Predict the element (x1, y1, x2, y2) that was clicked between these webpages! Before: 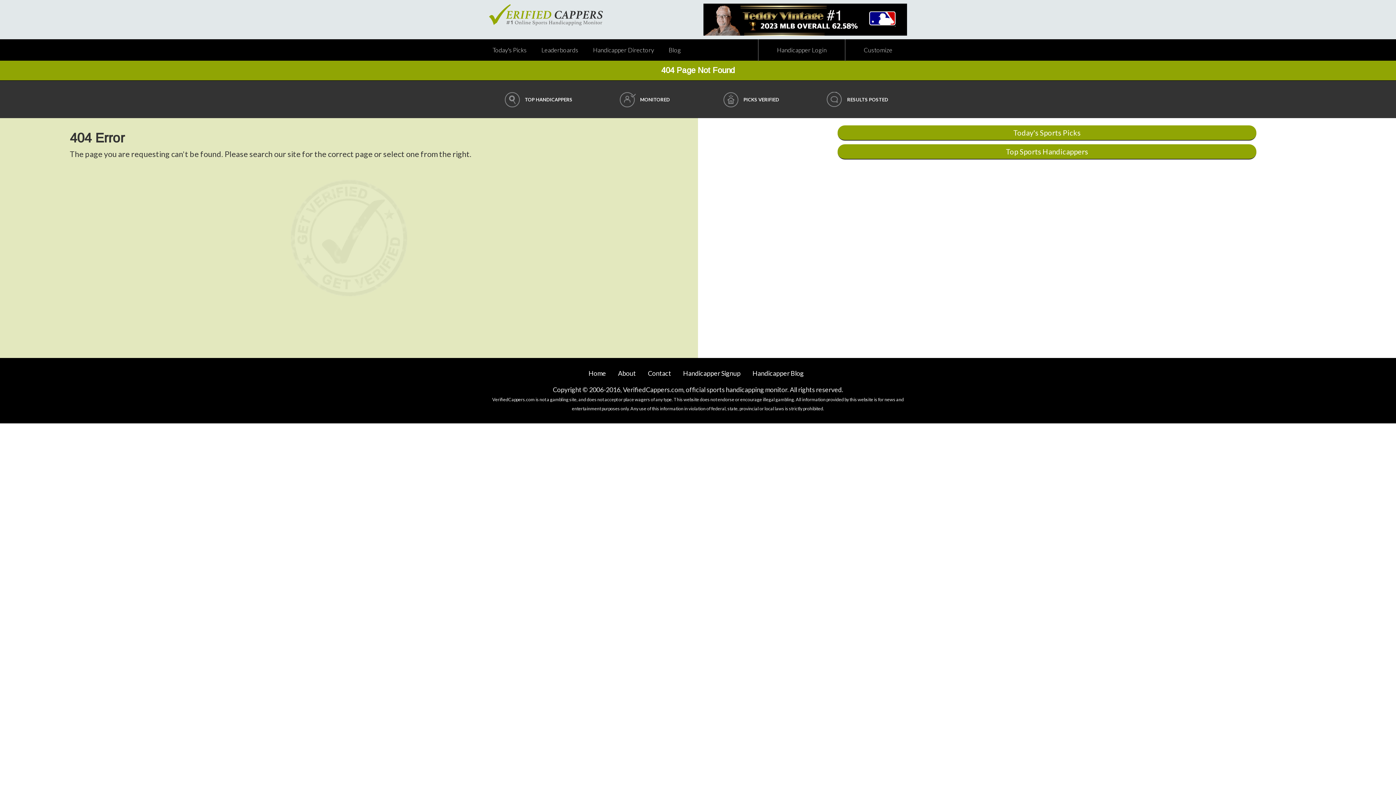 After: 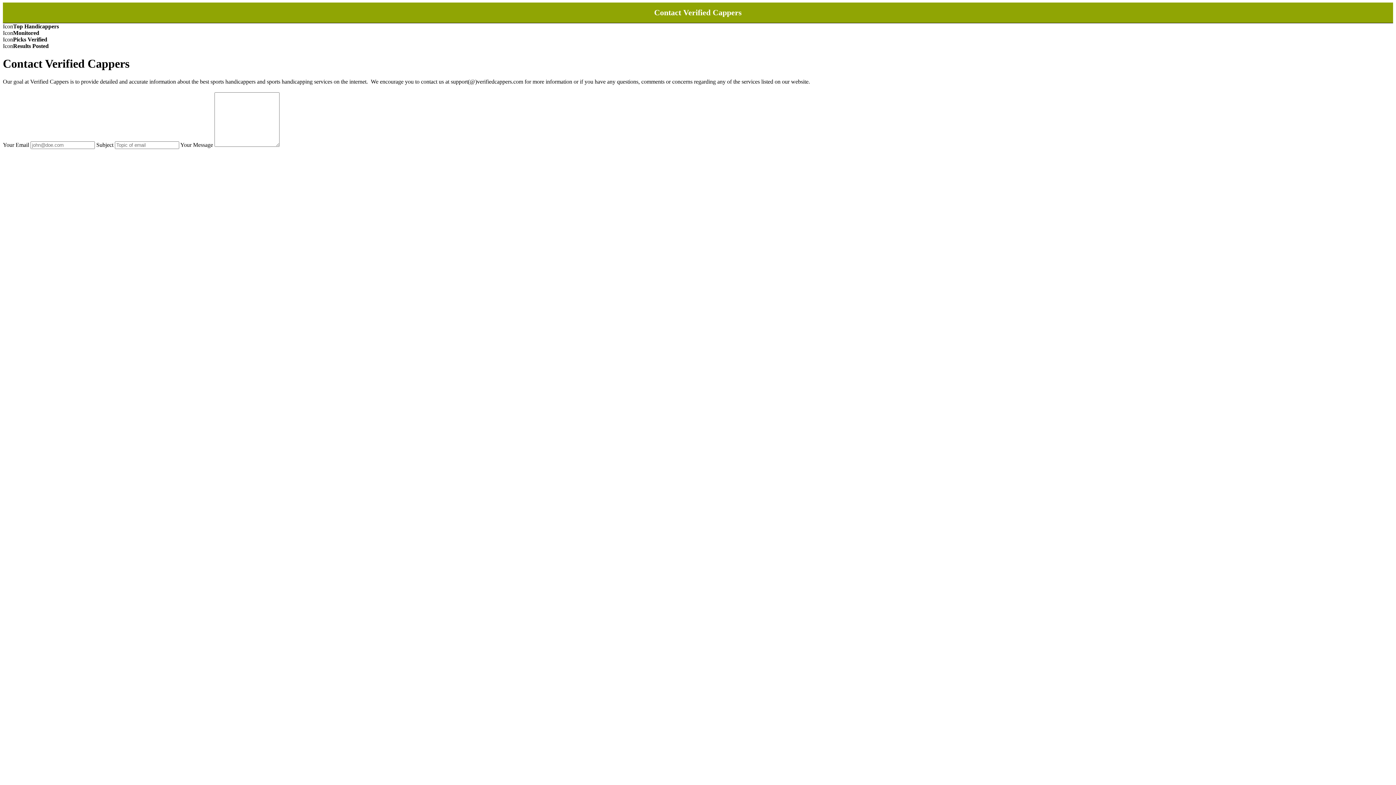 Action: bbox: (648, 369, 671, 377) label: Contact